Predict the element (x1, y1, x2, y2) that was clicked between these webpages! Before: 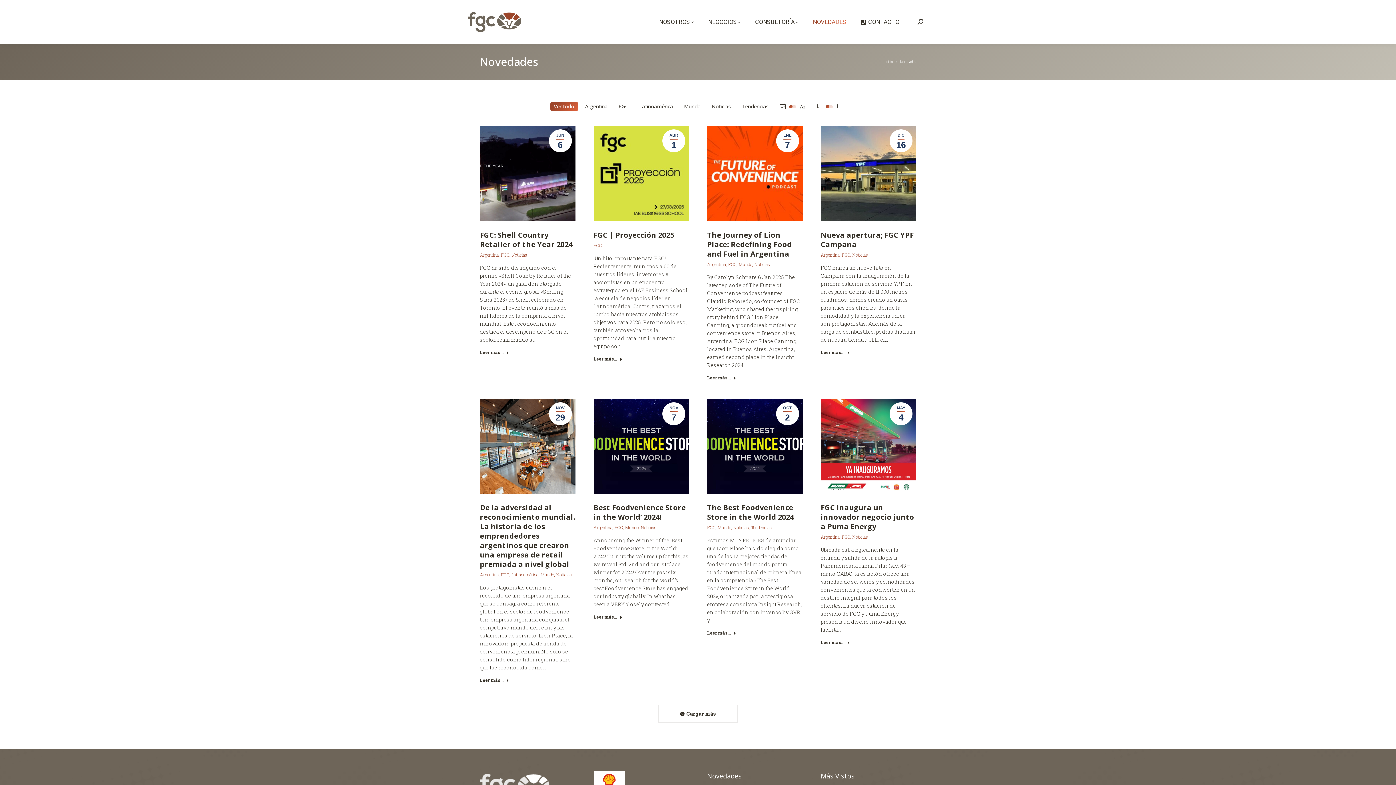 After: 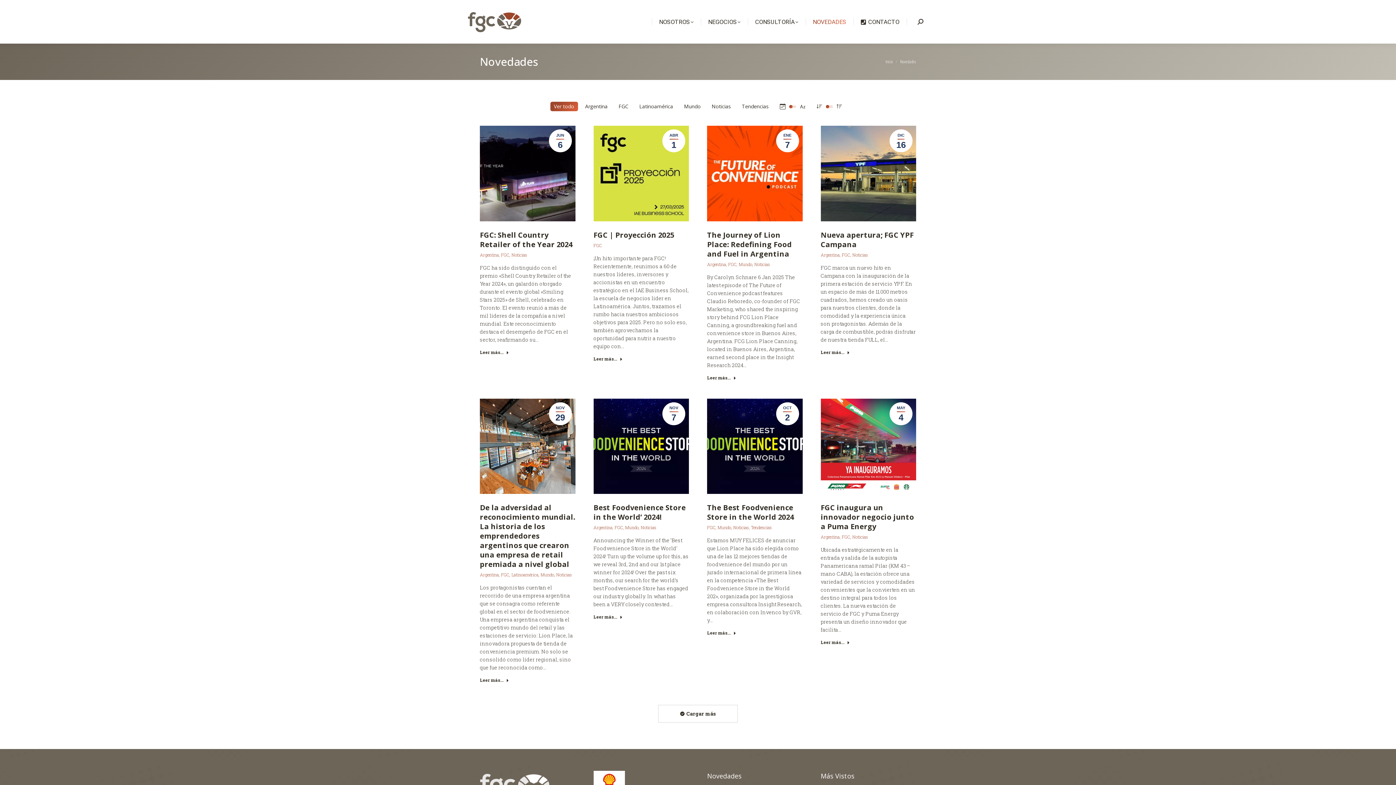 Action: bbox: (550, 101, 578, 111) label: Apply filter: Ver todo